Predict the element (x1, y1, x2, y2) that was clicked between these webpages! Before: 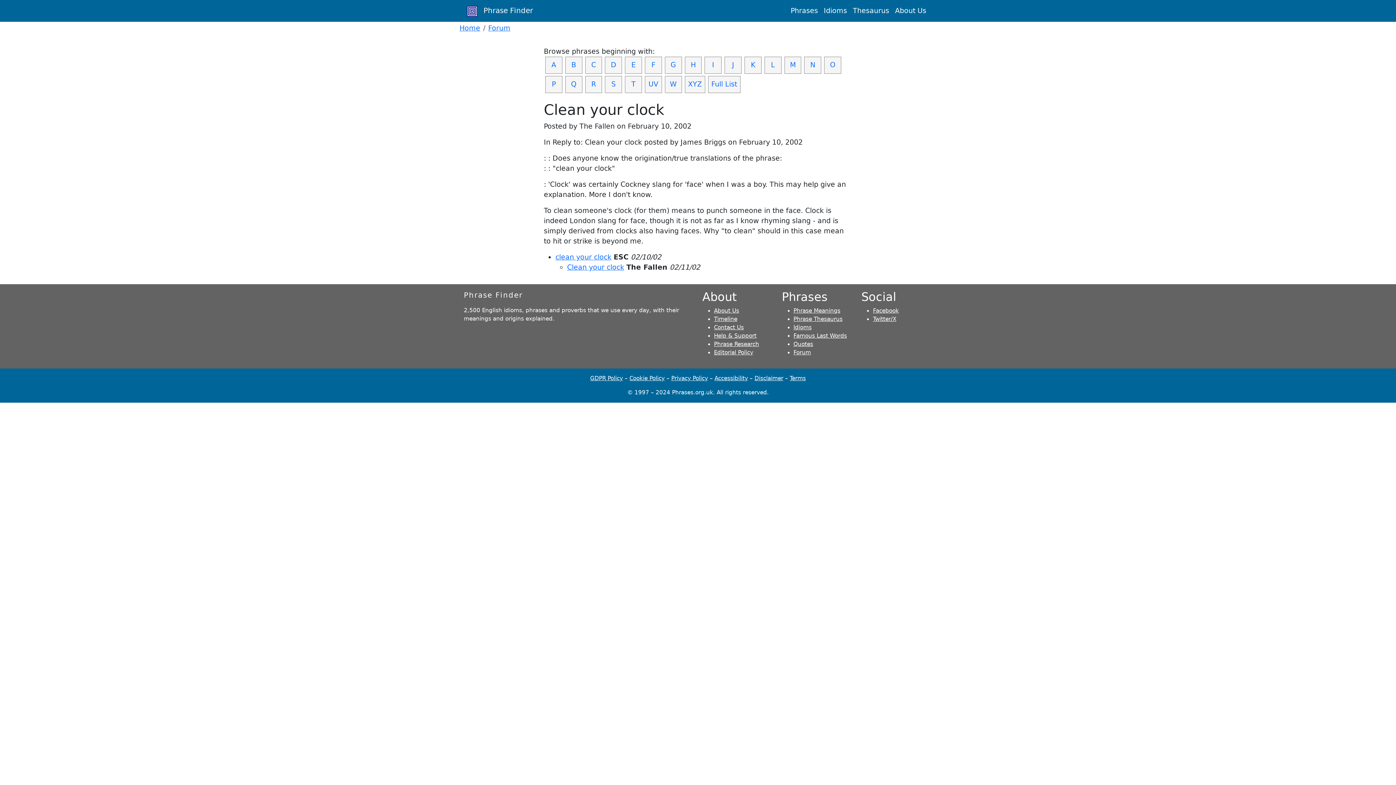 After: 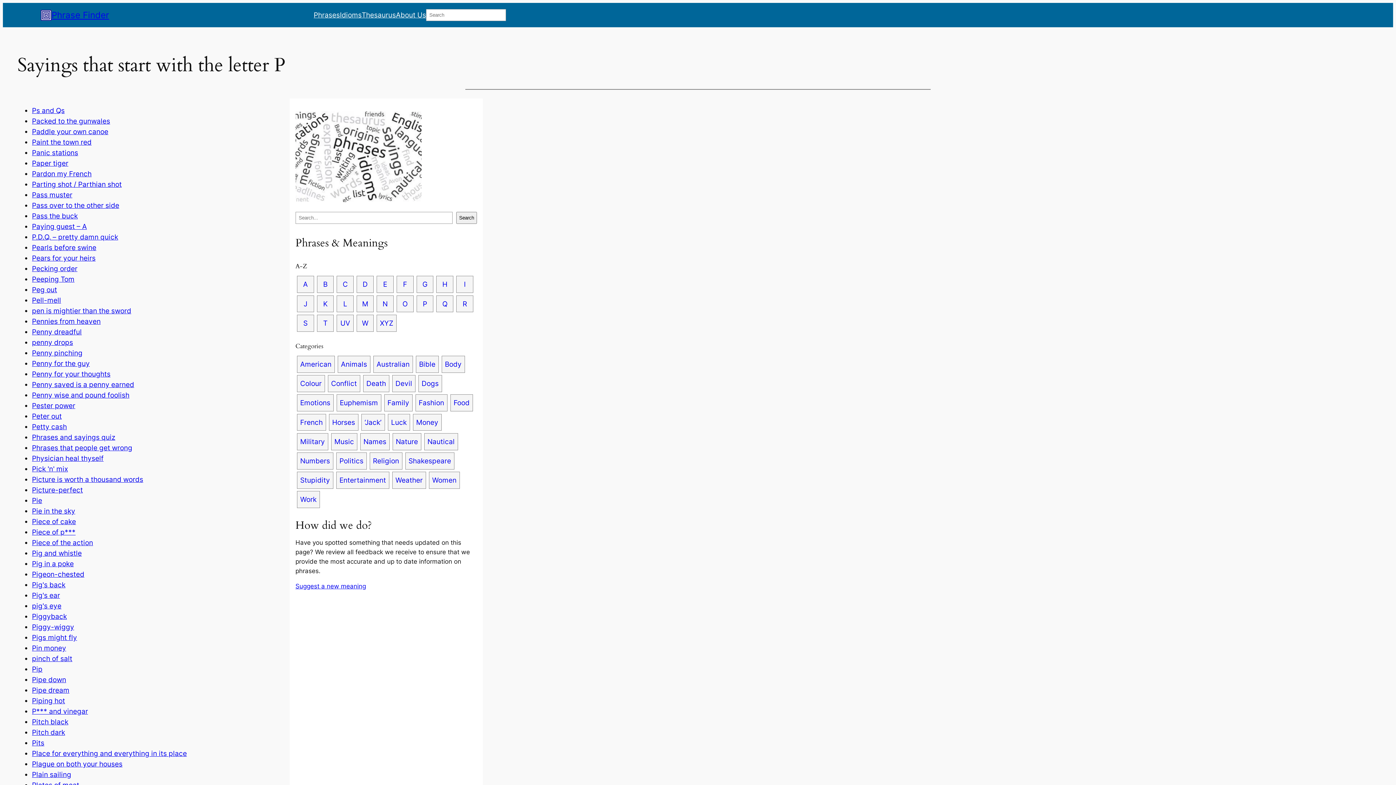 Action: label: P bbox: (545, 76, 562, 93)